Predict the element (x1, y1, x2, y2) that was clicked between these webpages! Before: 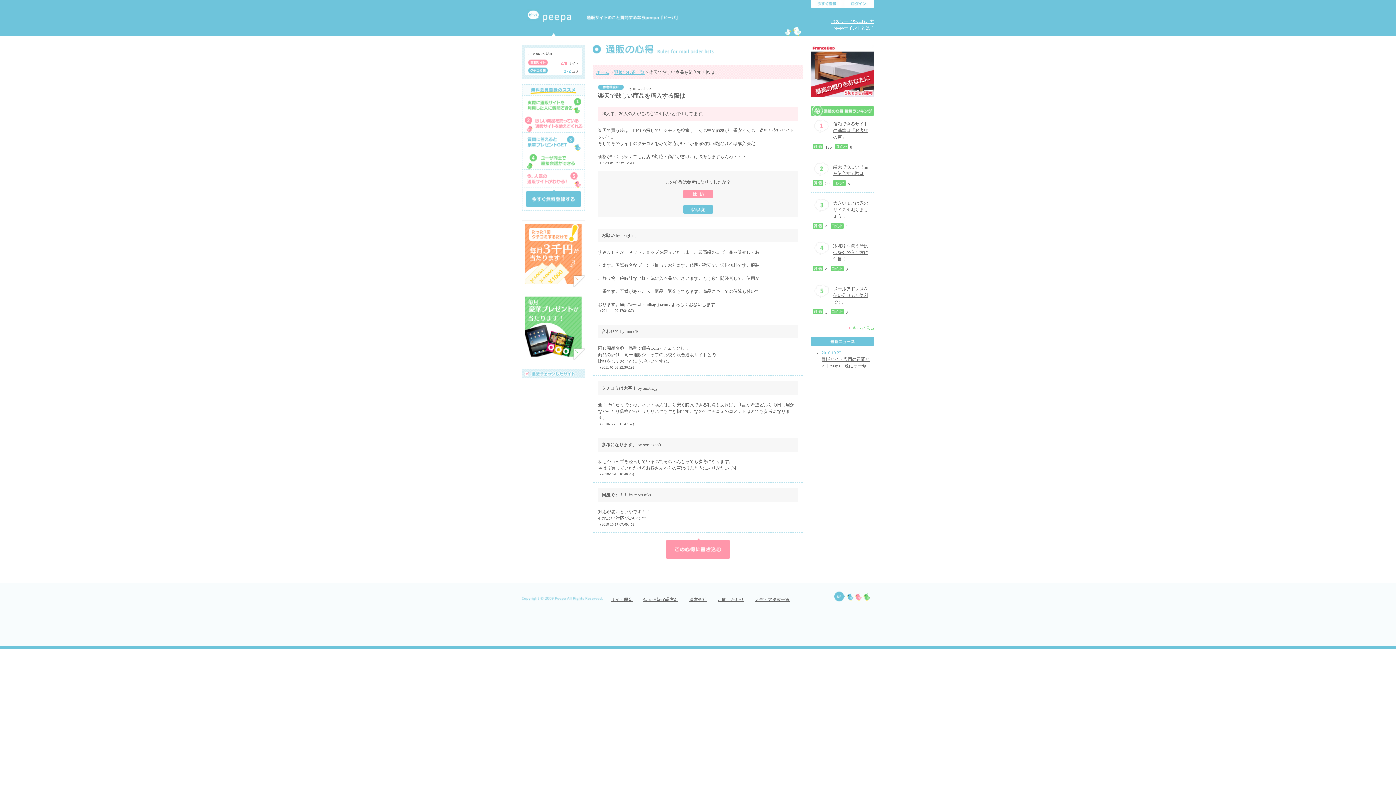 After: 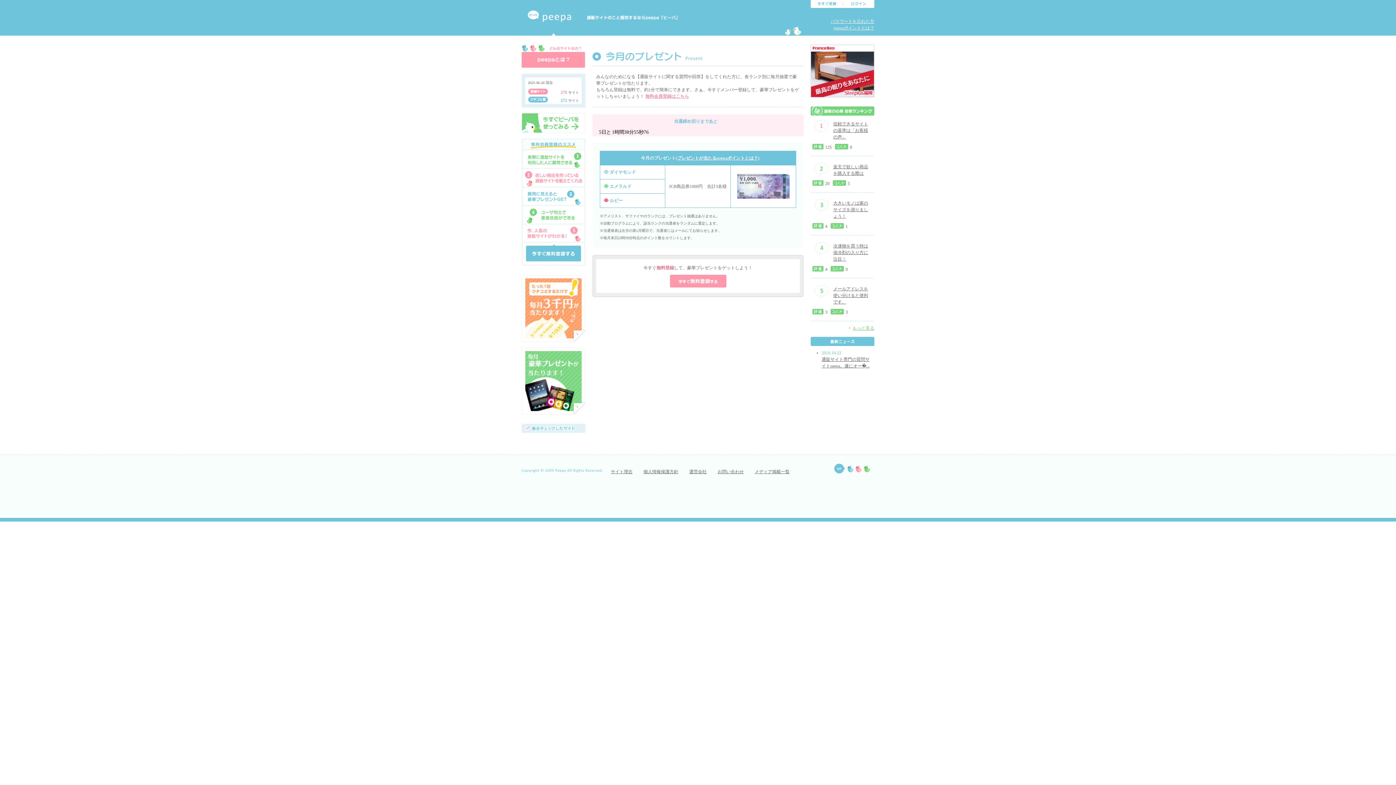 Action: bbox: (521, 356, 585, 361)